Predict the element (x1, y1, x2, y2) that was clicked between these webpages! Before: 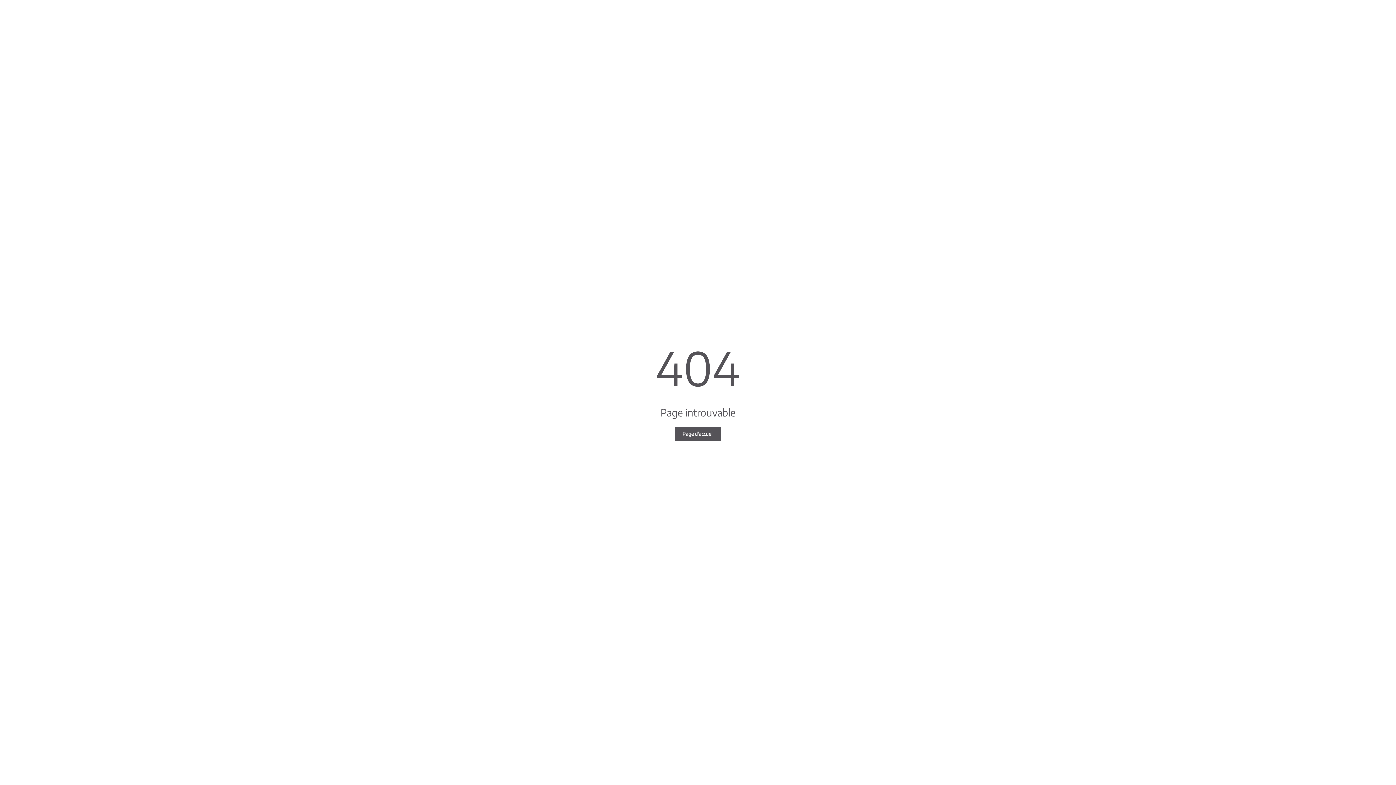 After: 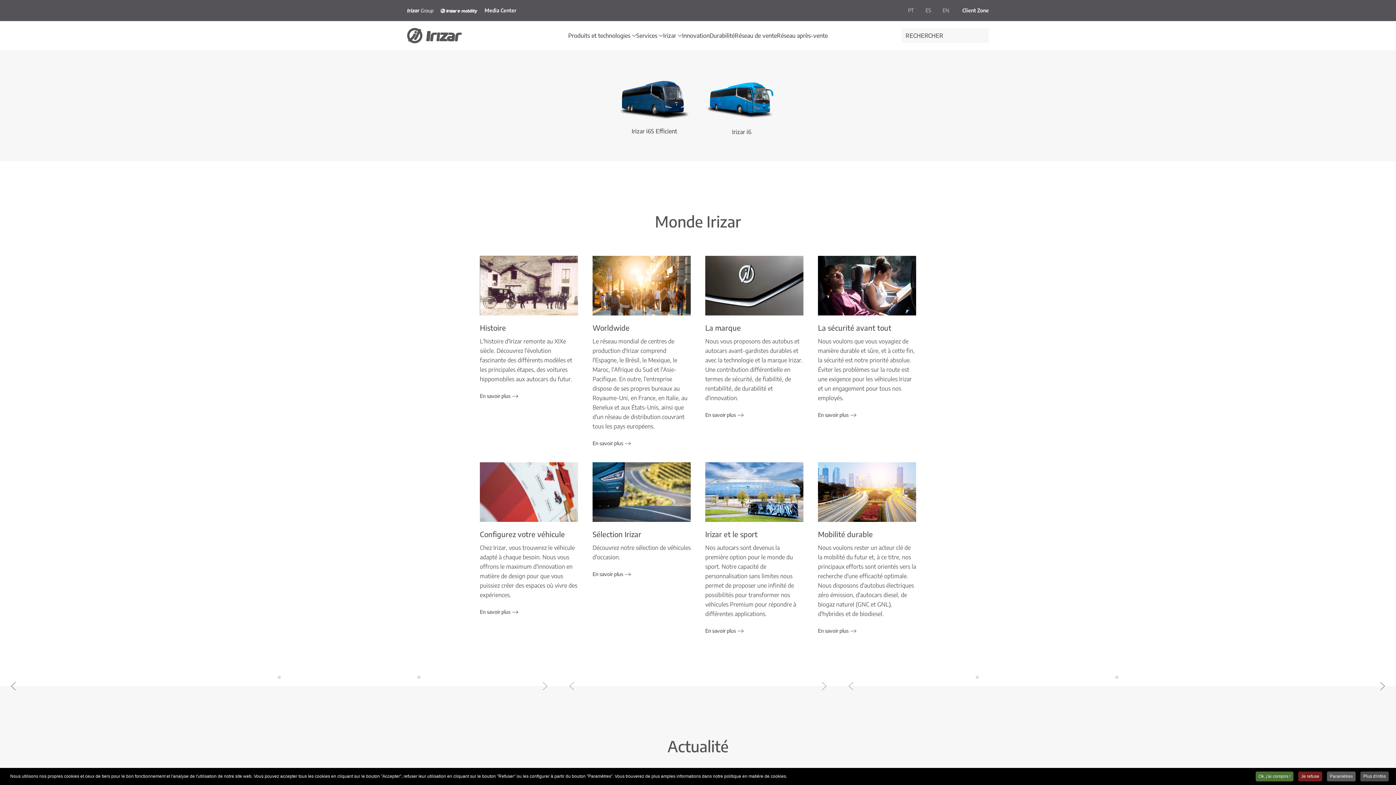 Action: bbox: (675, 426, 721, 441) label: Page d'accueil